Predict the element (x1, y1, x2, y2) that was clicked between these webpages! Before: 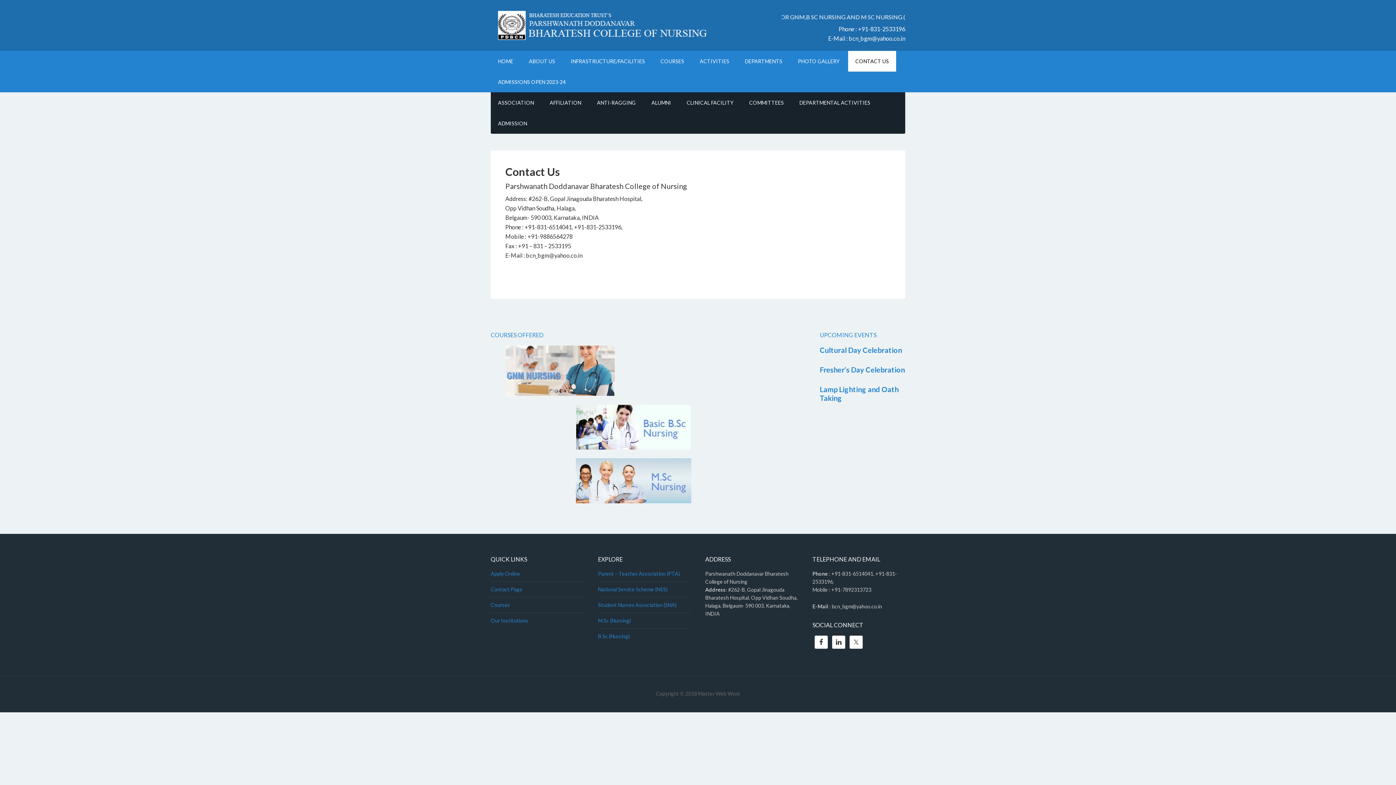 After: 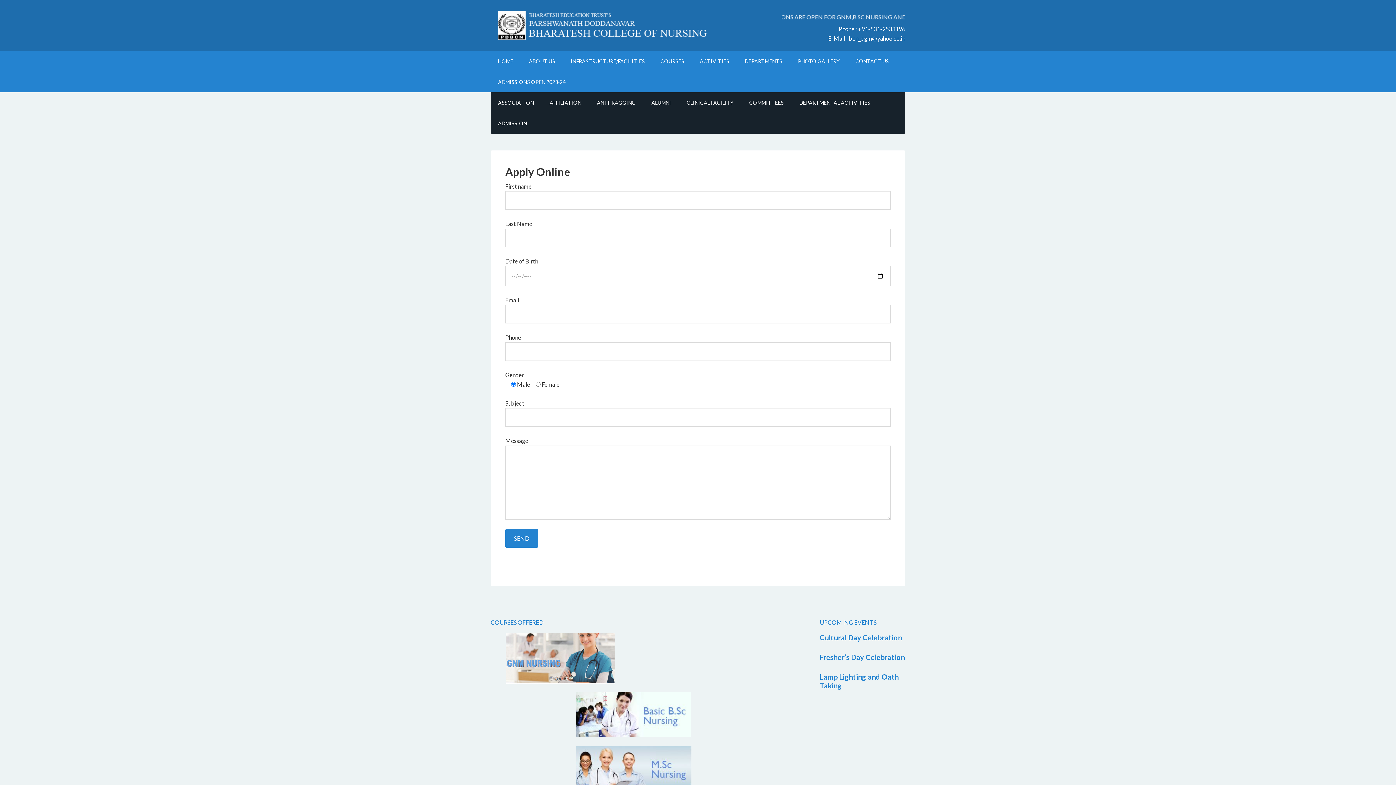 Action: bbox: (490, 571, 520, 577) label: Apply Online